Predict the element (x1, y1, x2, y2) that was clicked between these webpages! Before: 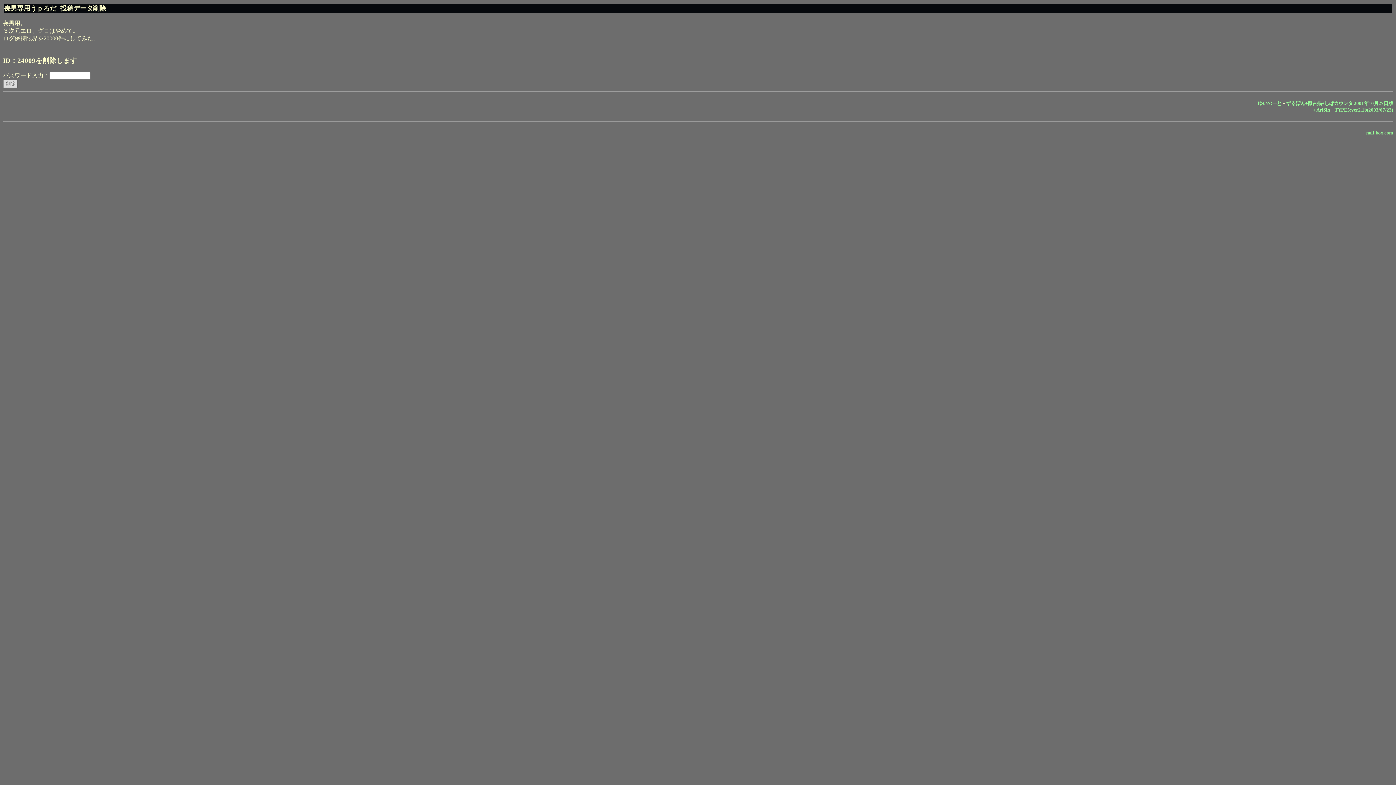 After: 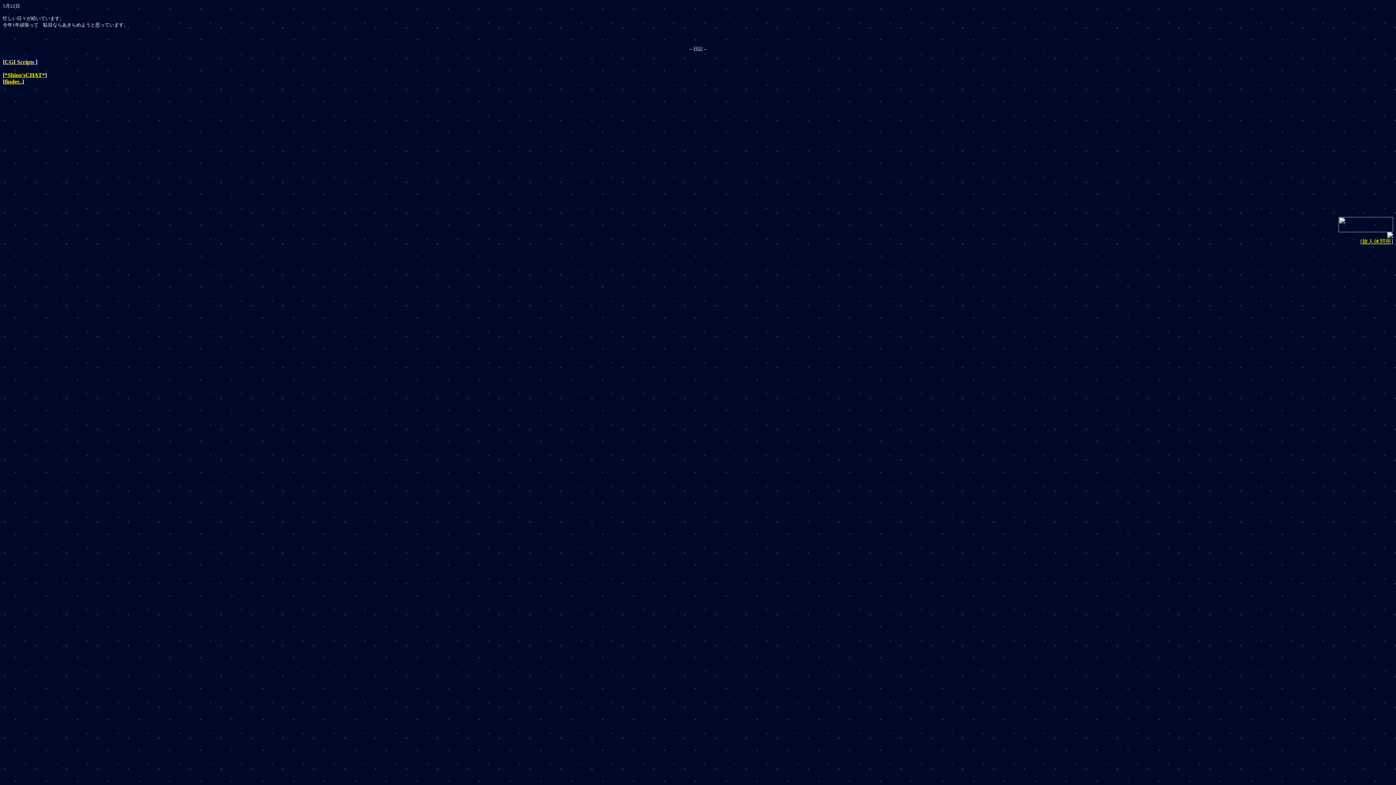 Action: label: ゆいのーと bbox: (1258, 100, 1281, 106)